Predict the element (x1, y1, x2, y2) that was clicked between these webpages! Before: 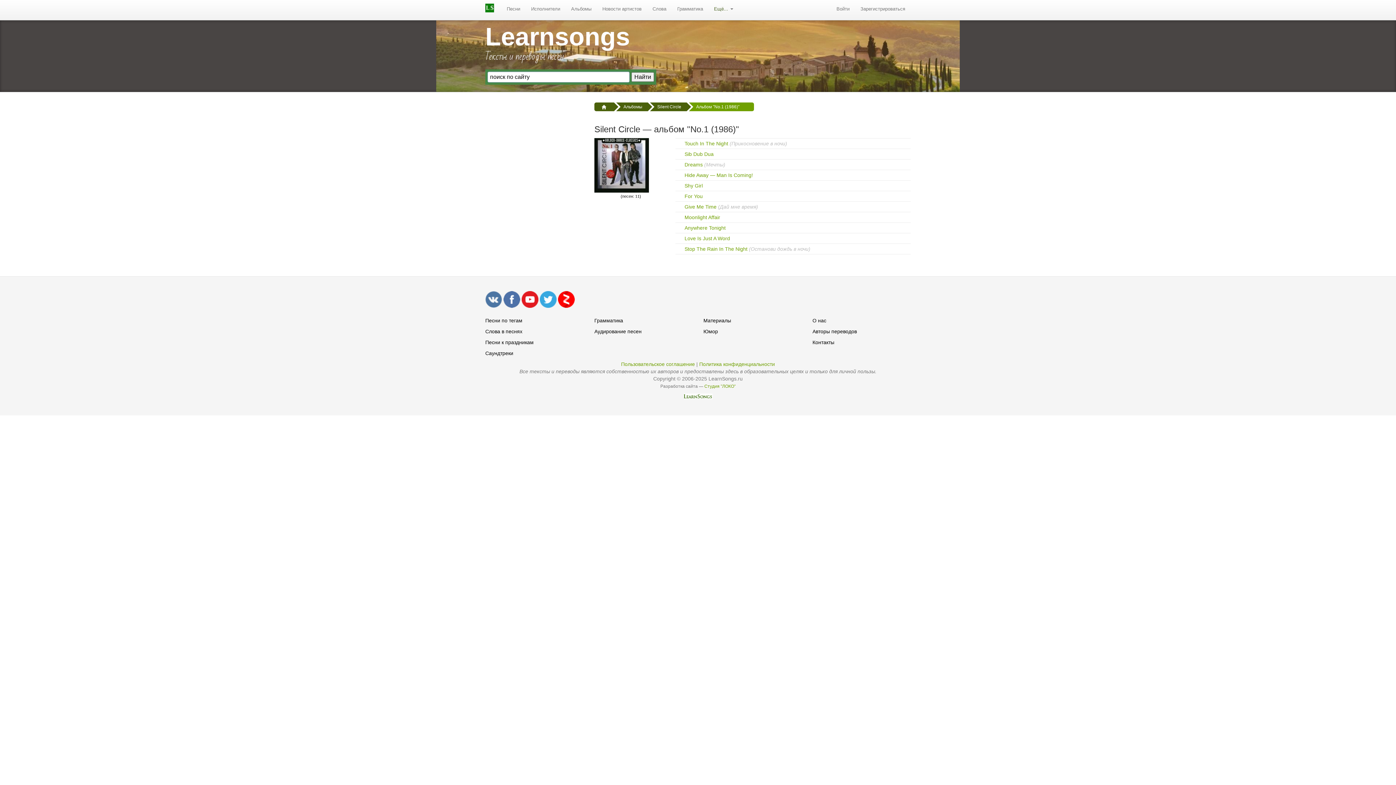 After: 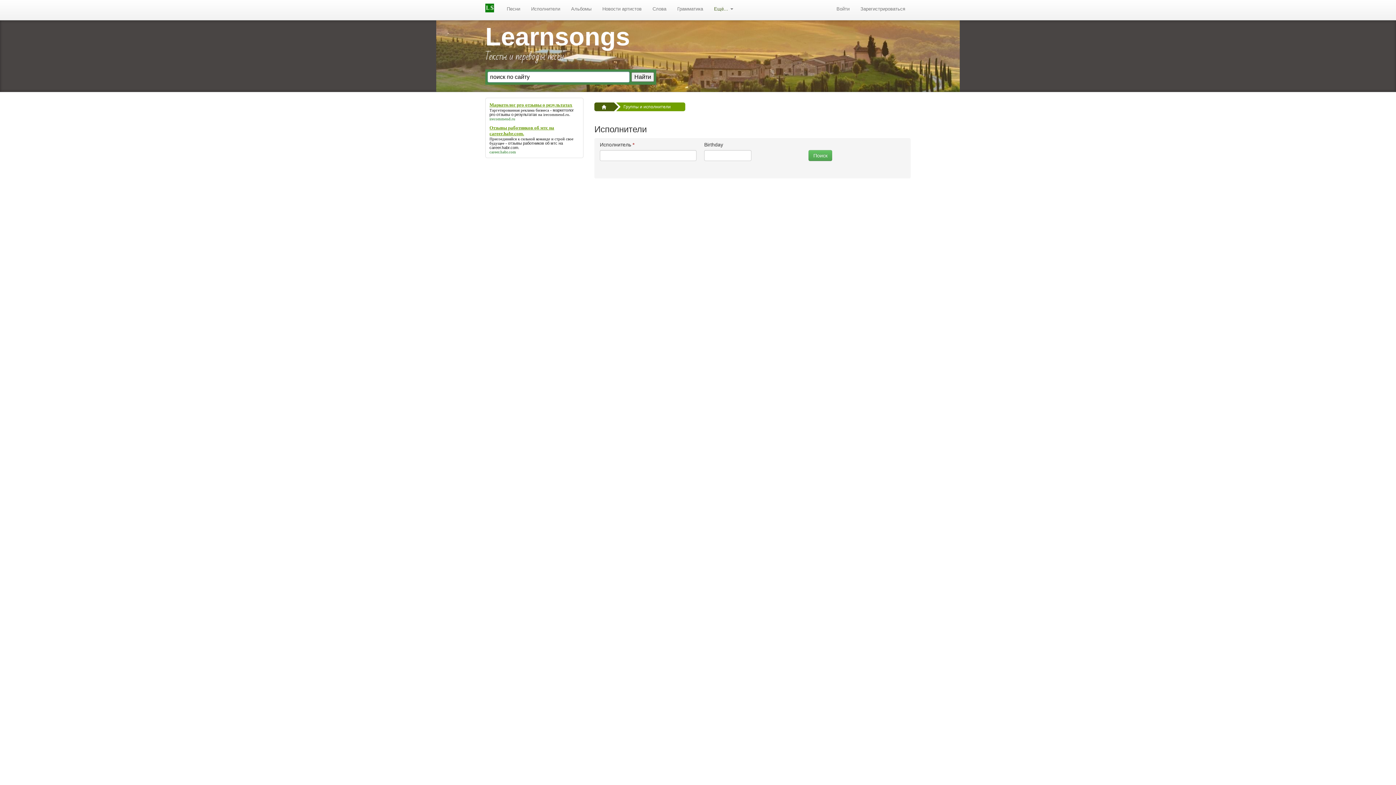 Action: bbox: (525, 1, 565, 16) label: Исполнители